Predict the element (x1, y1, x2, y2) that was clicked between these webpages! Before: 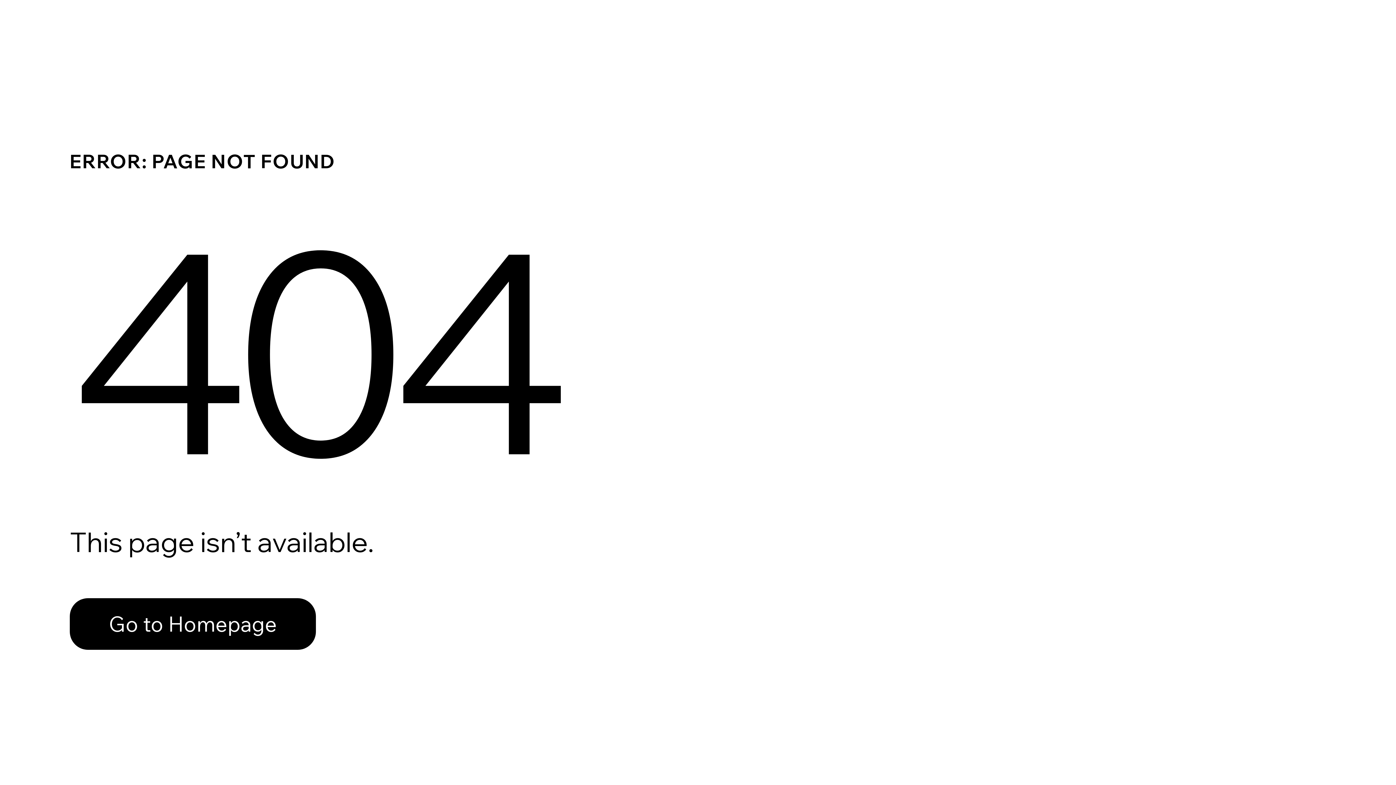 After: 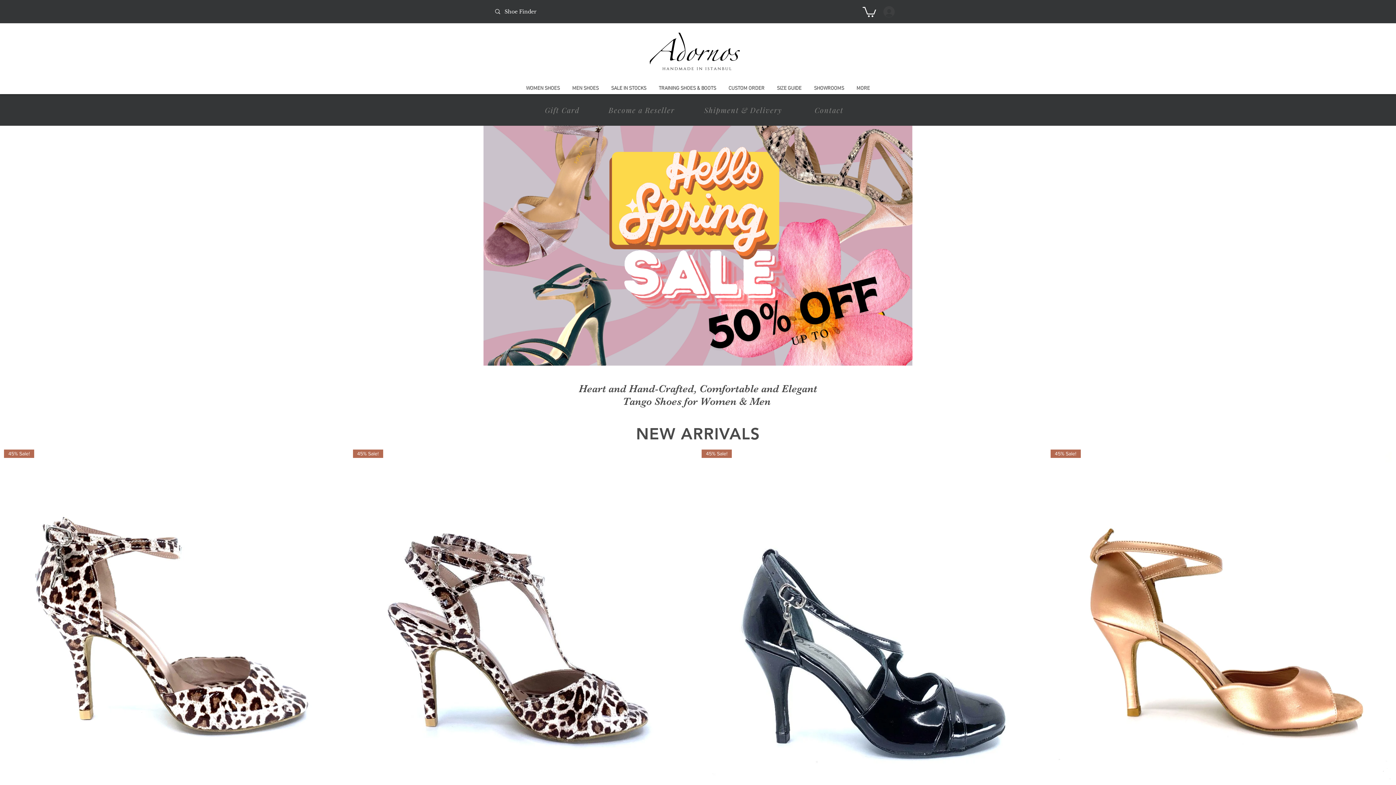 Action: label: Go to Homepage bbox: (69, 582, 768, 659)